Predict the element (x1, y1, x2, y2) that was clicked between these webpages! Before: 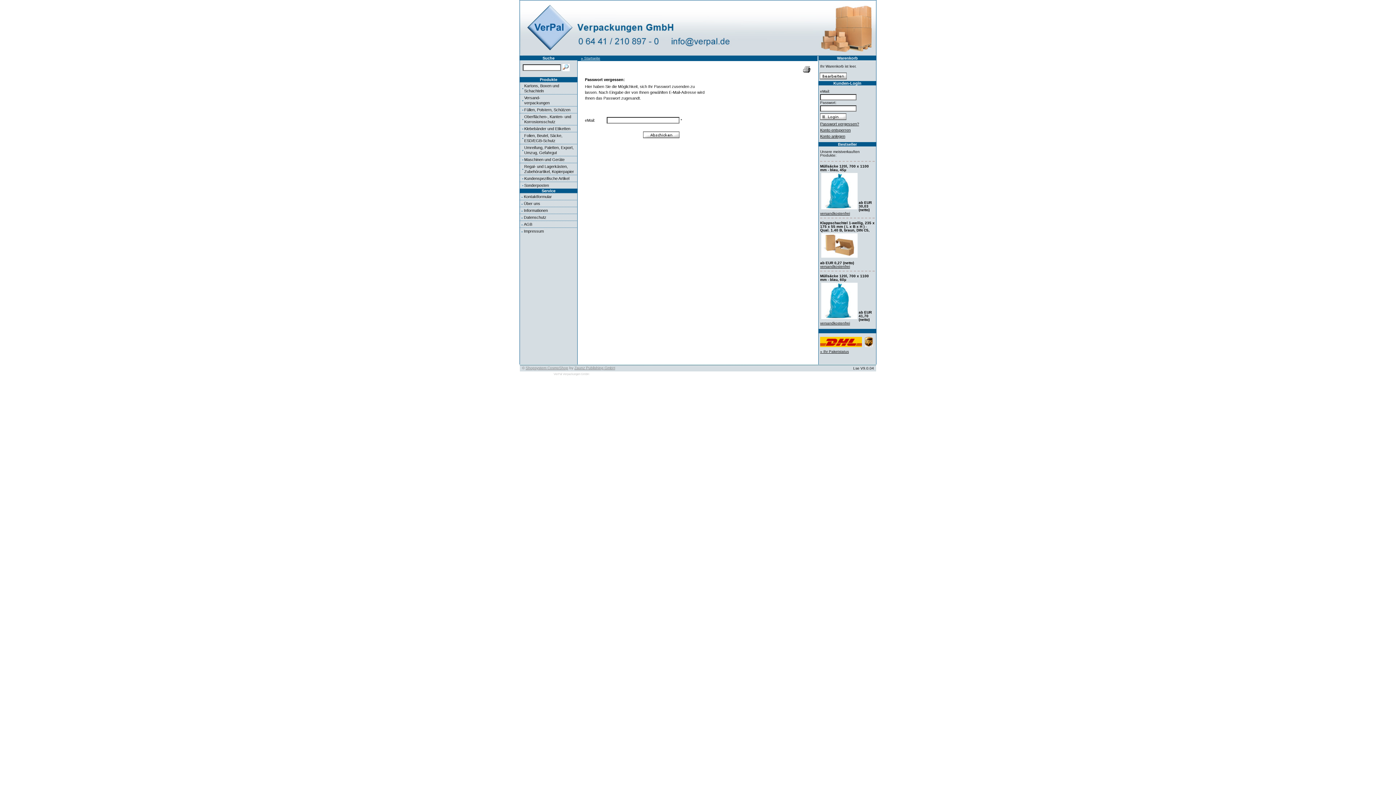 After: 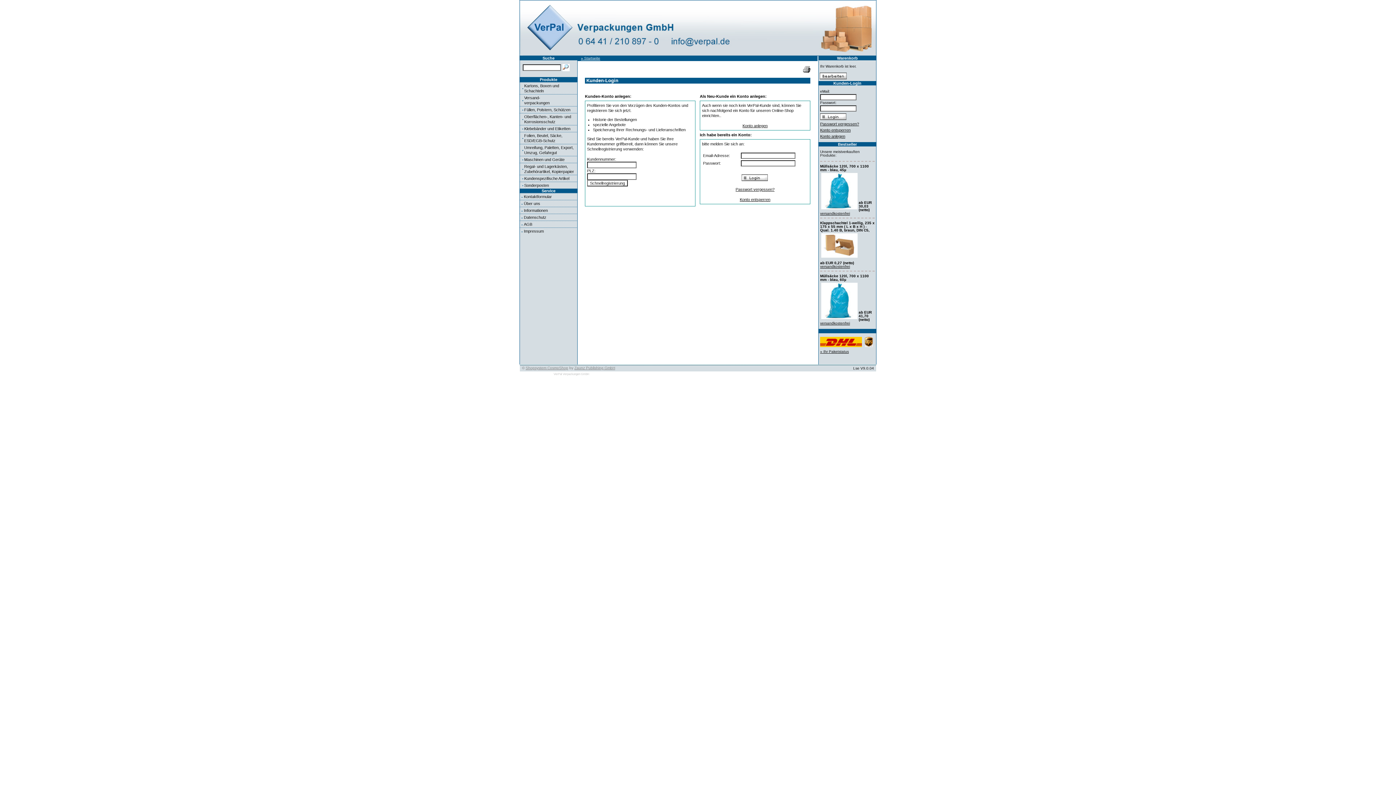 Action: label: Konto anlegen bbox: (820, 134, 845, 138)